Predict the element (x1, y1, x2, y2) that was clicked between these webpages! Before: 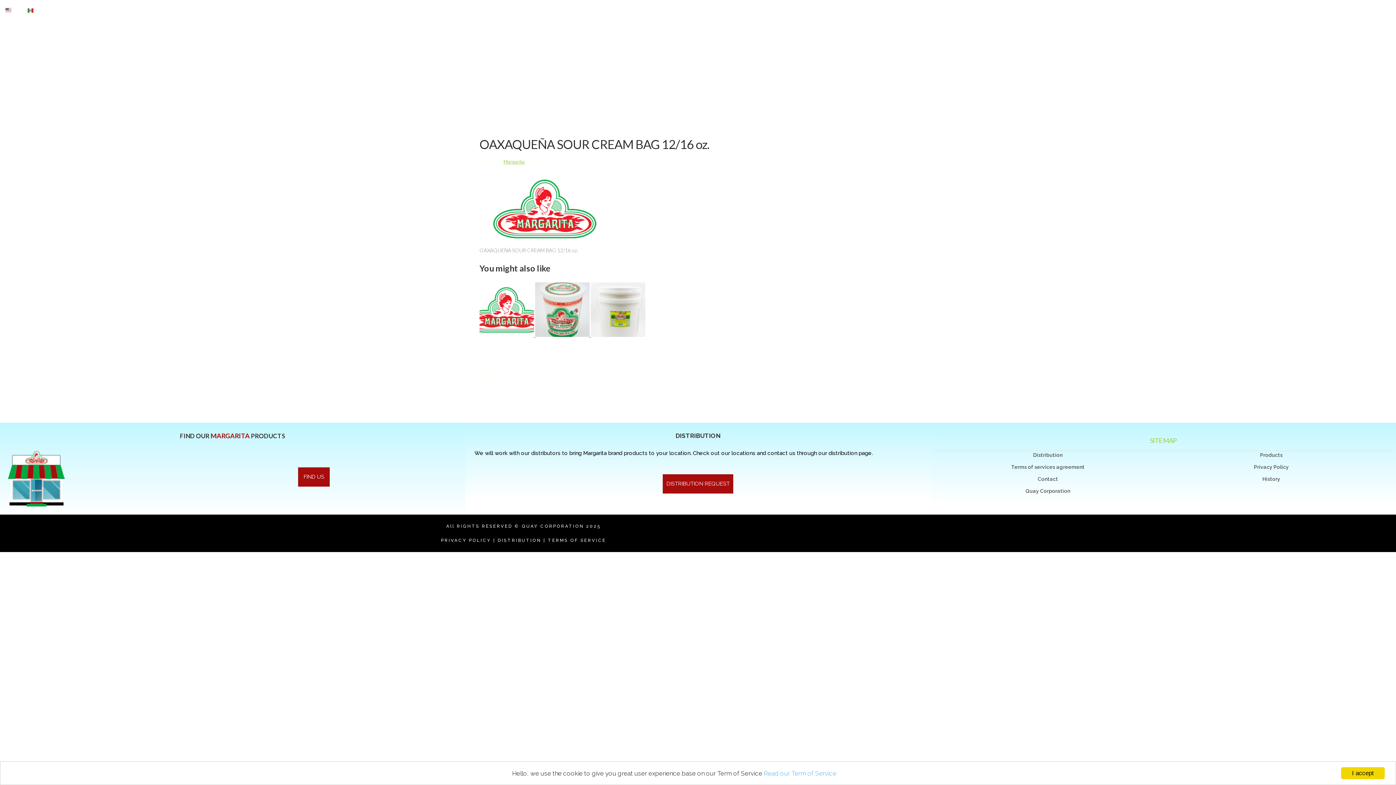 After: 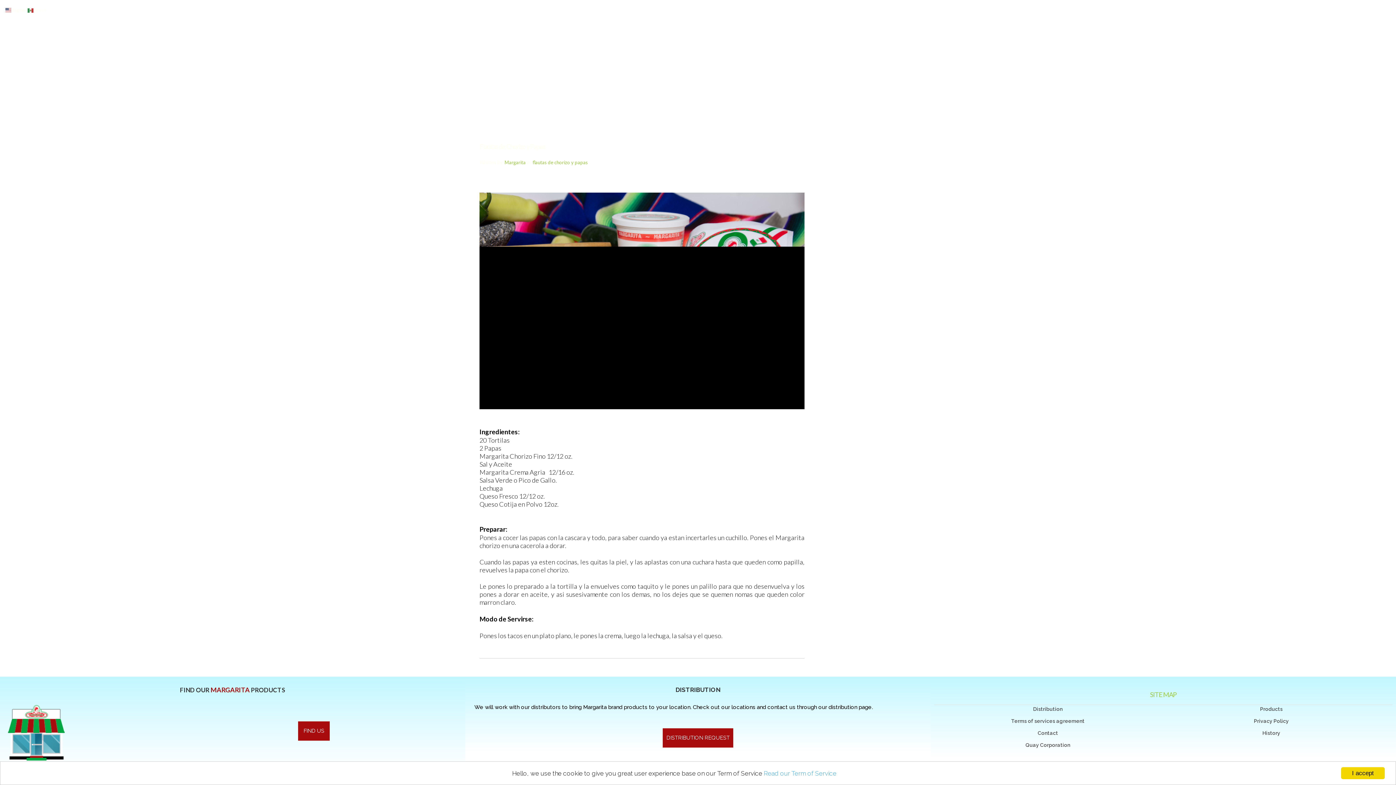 Action: bbox: (503, 158, 524, 164) label: Margarita